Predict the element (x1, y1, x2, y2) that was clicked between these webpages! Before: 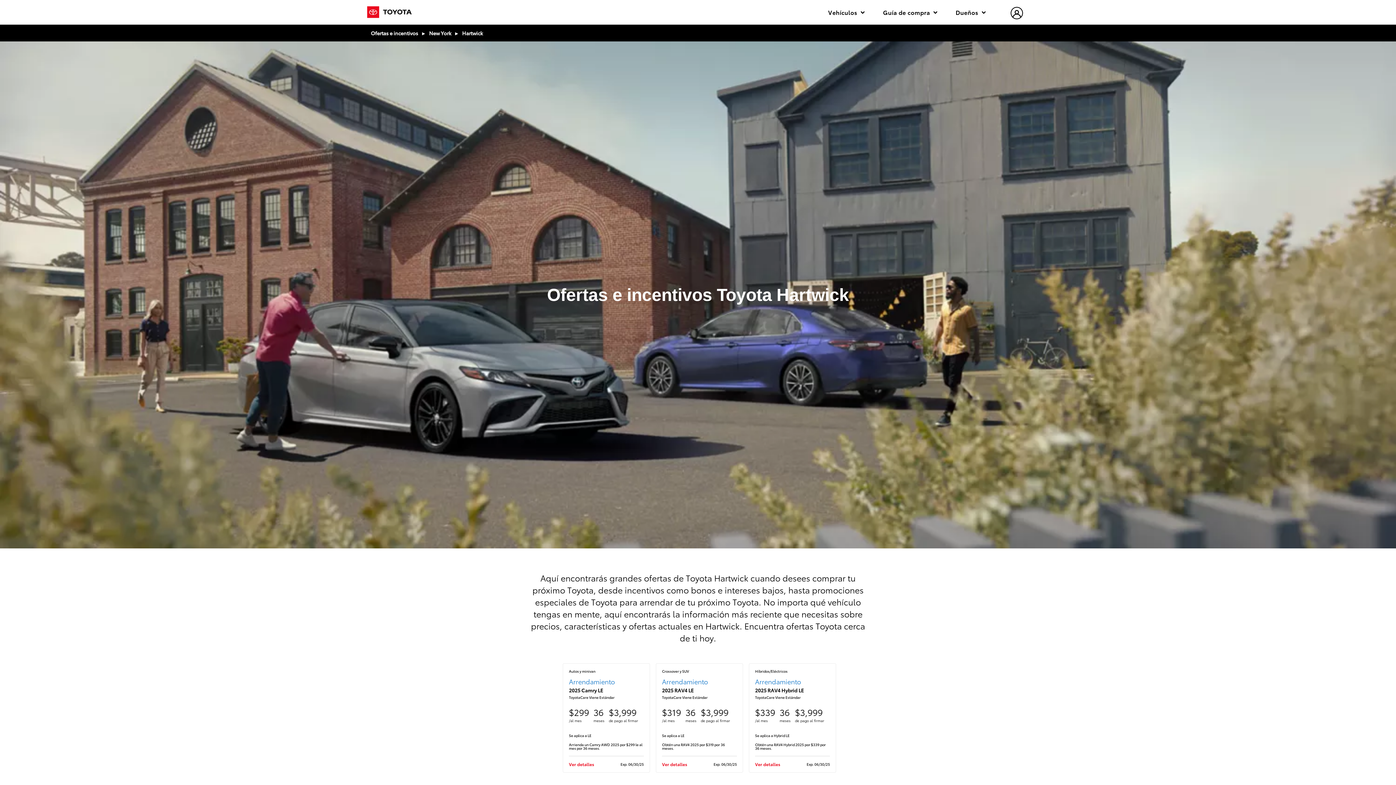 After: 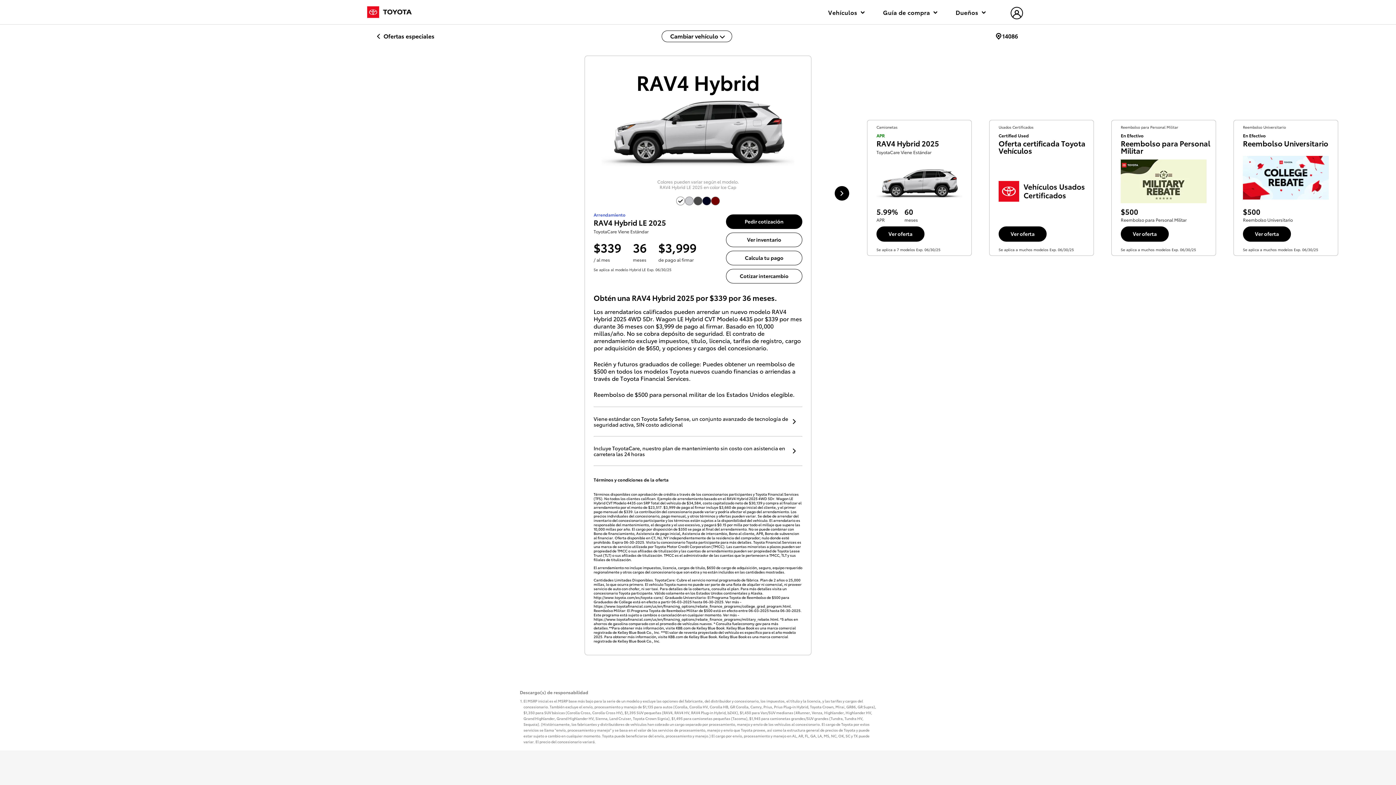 Action: bbox: (749, 663, 836, 773) label: Híbridos/Eléctricos
Arrendamiento
2025 RAV4 Hybrid LE
ToyotaCare Viene Estándar
$339
/al mes
36
meses
$3,999
de pago al firmar
Se aplica a Hybrid LE


Obtén una RAV4 Hybrid 2025 por $339 por 36 meses.


Ver detalles
Exp. 06/30/25